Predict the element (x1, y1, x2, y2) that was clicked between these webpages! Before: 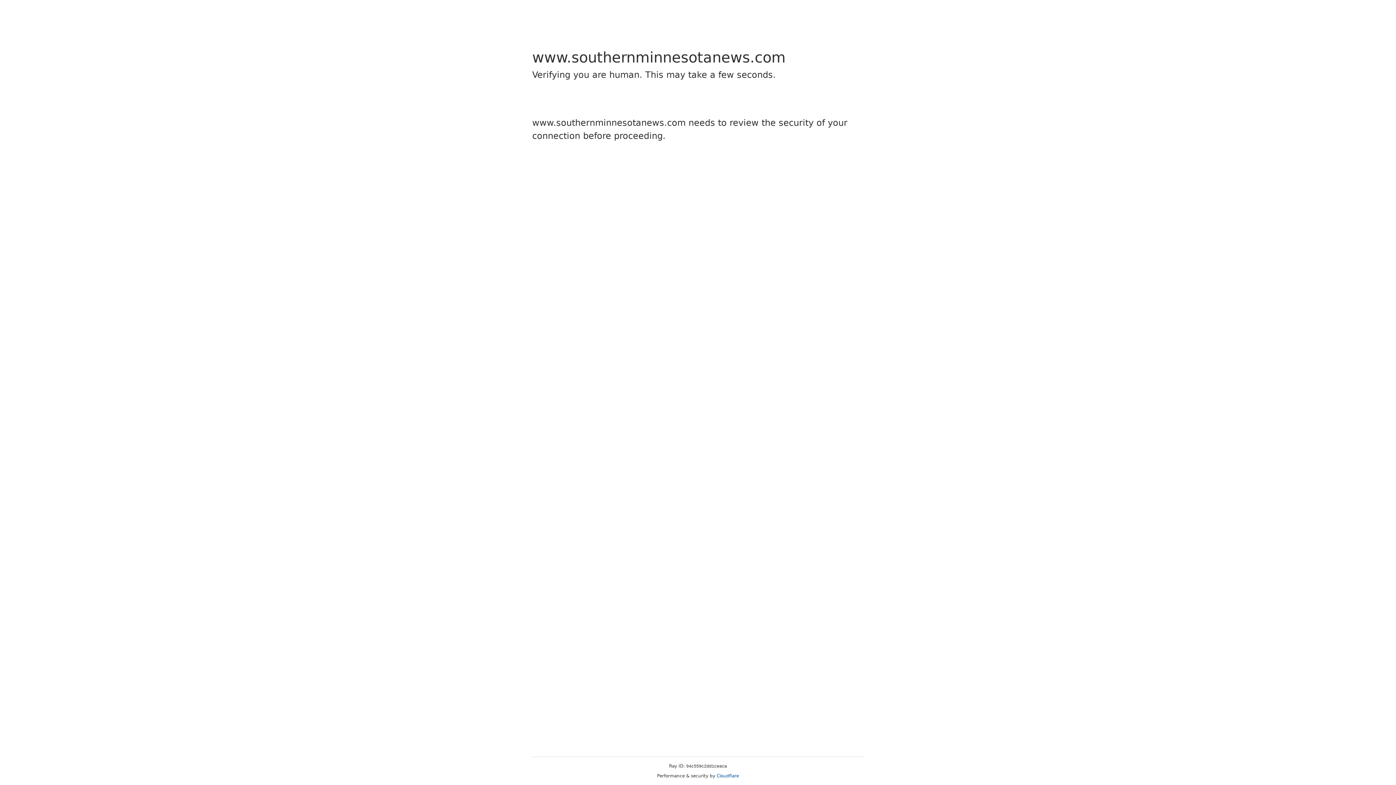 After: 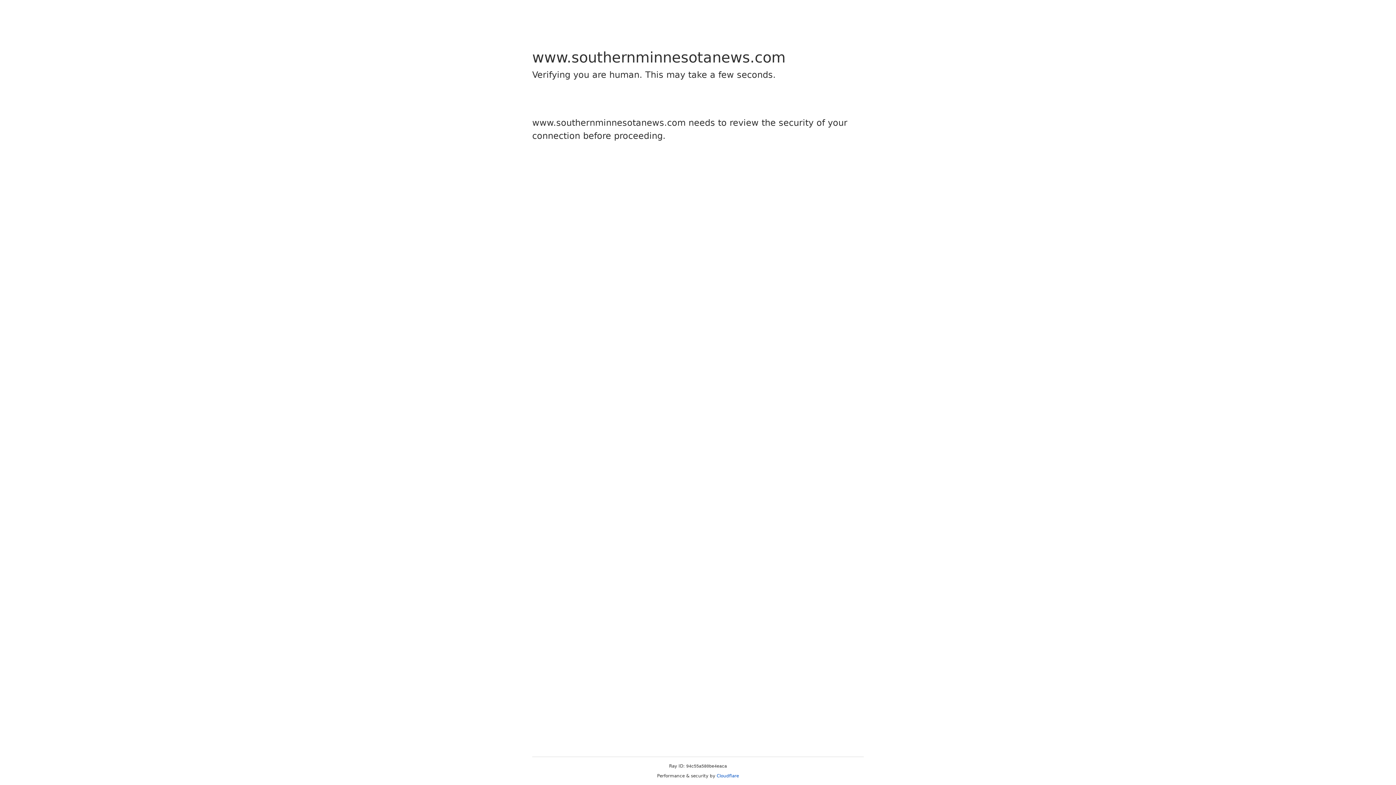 Action: bbox: (716, 773, 739, 778) label: Cloudflare